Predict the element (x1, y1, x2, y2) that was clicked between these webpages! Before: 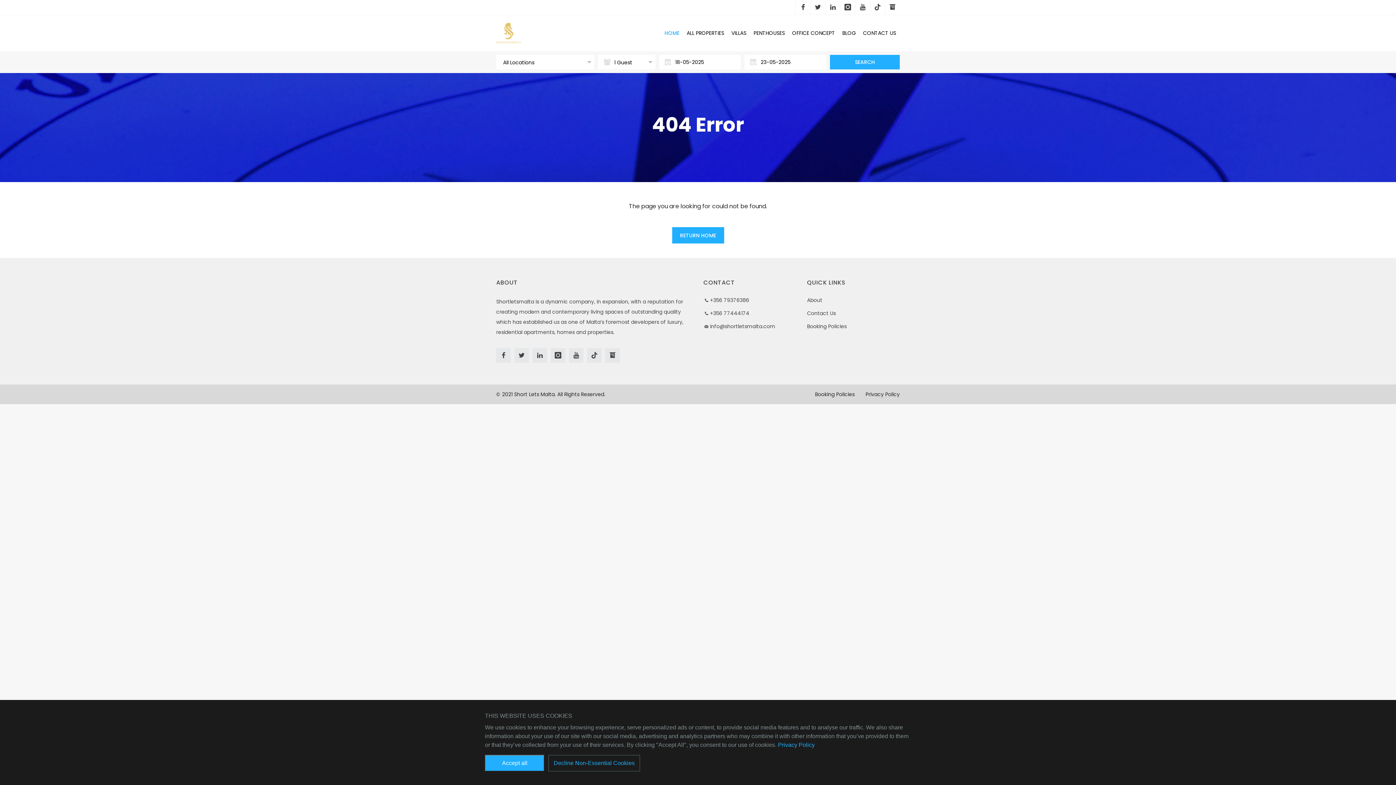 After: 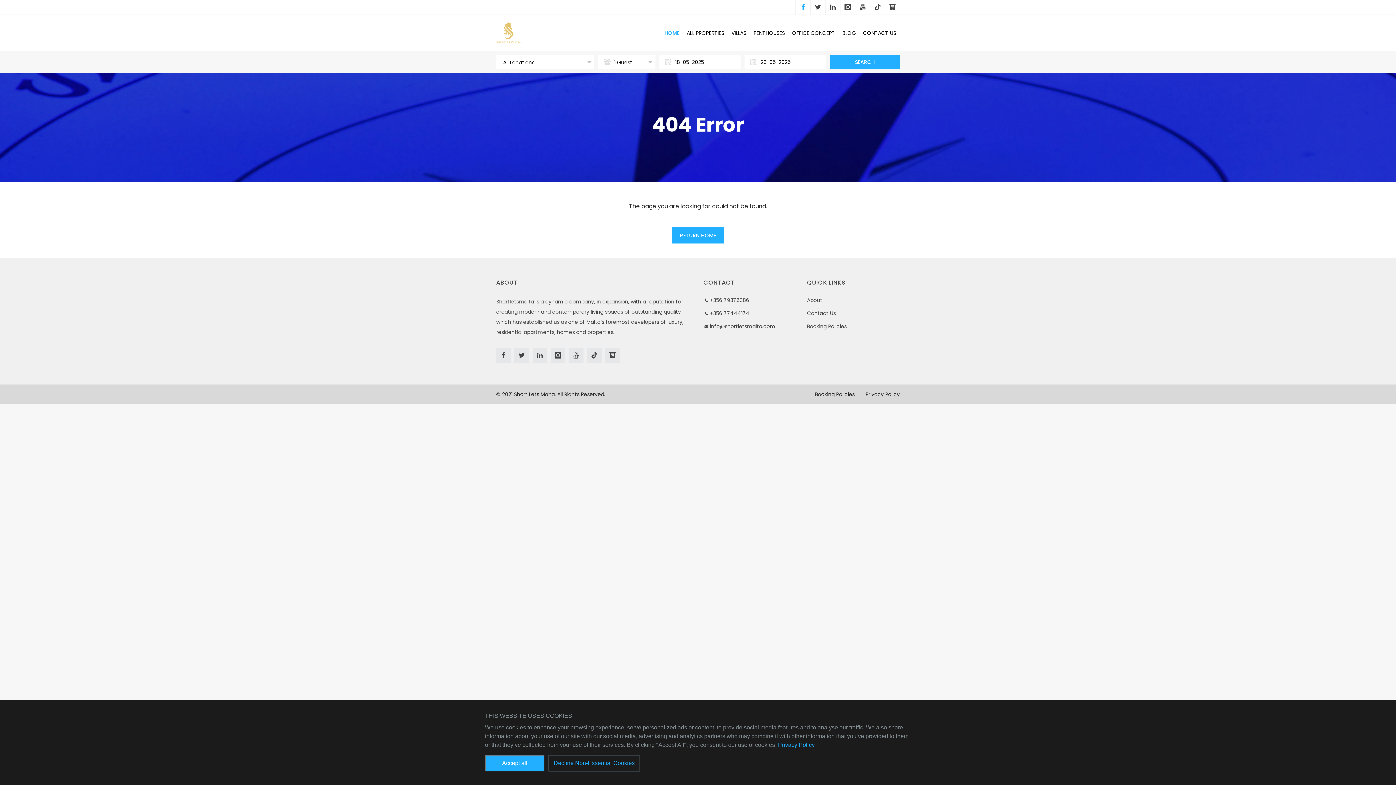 Action: bbox: (796, 0, 810, 14)